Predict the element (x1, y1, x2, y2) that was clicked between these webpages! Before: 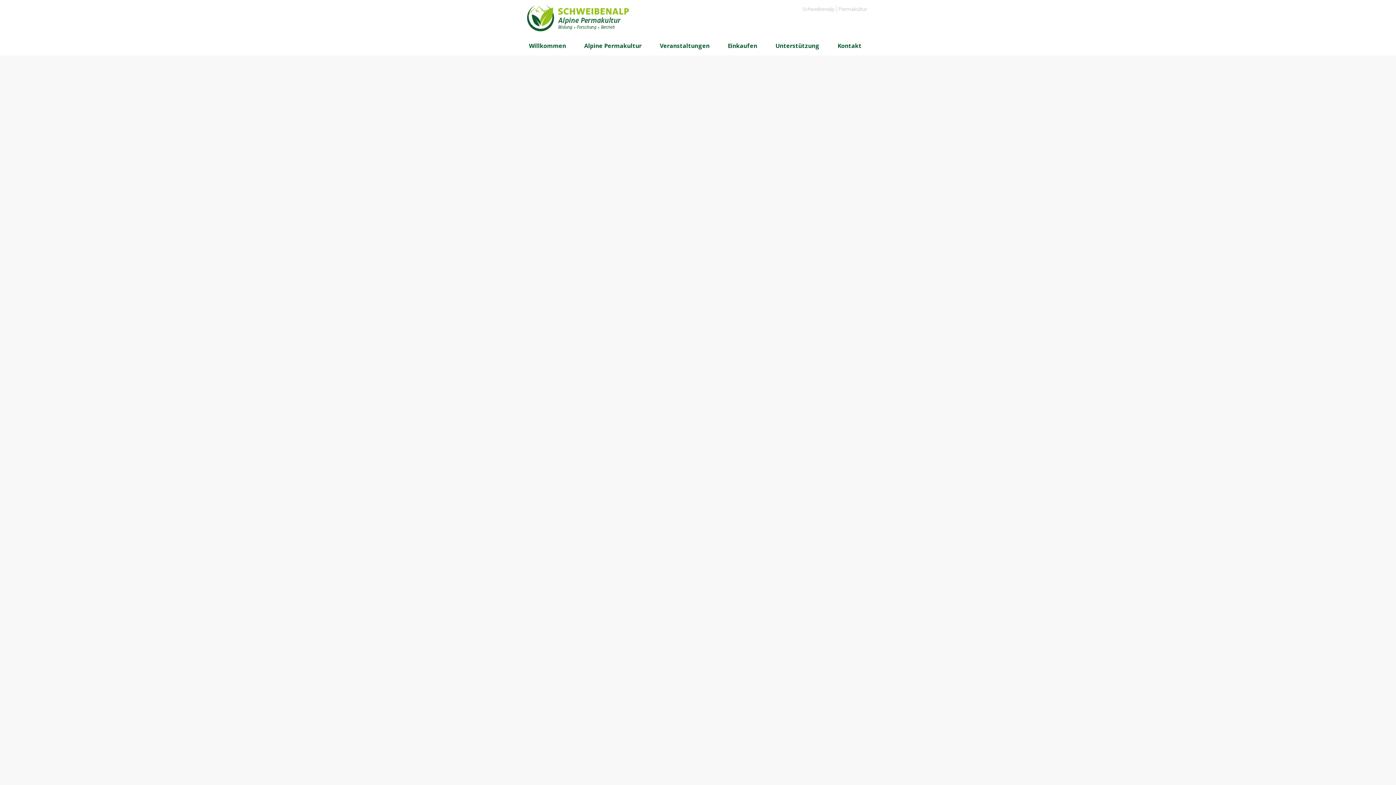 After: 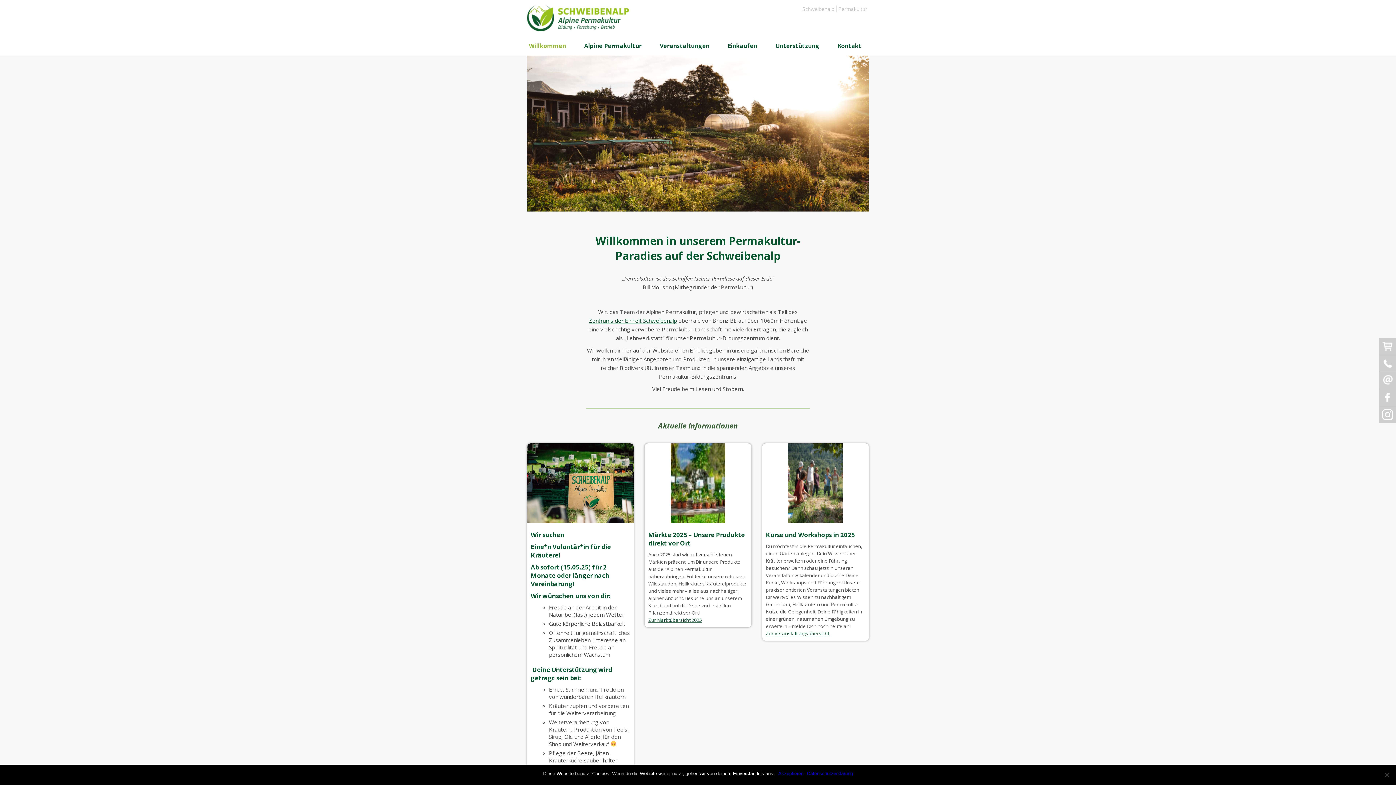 Action: bbox: (527, 25, 629, 32)